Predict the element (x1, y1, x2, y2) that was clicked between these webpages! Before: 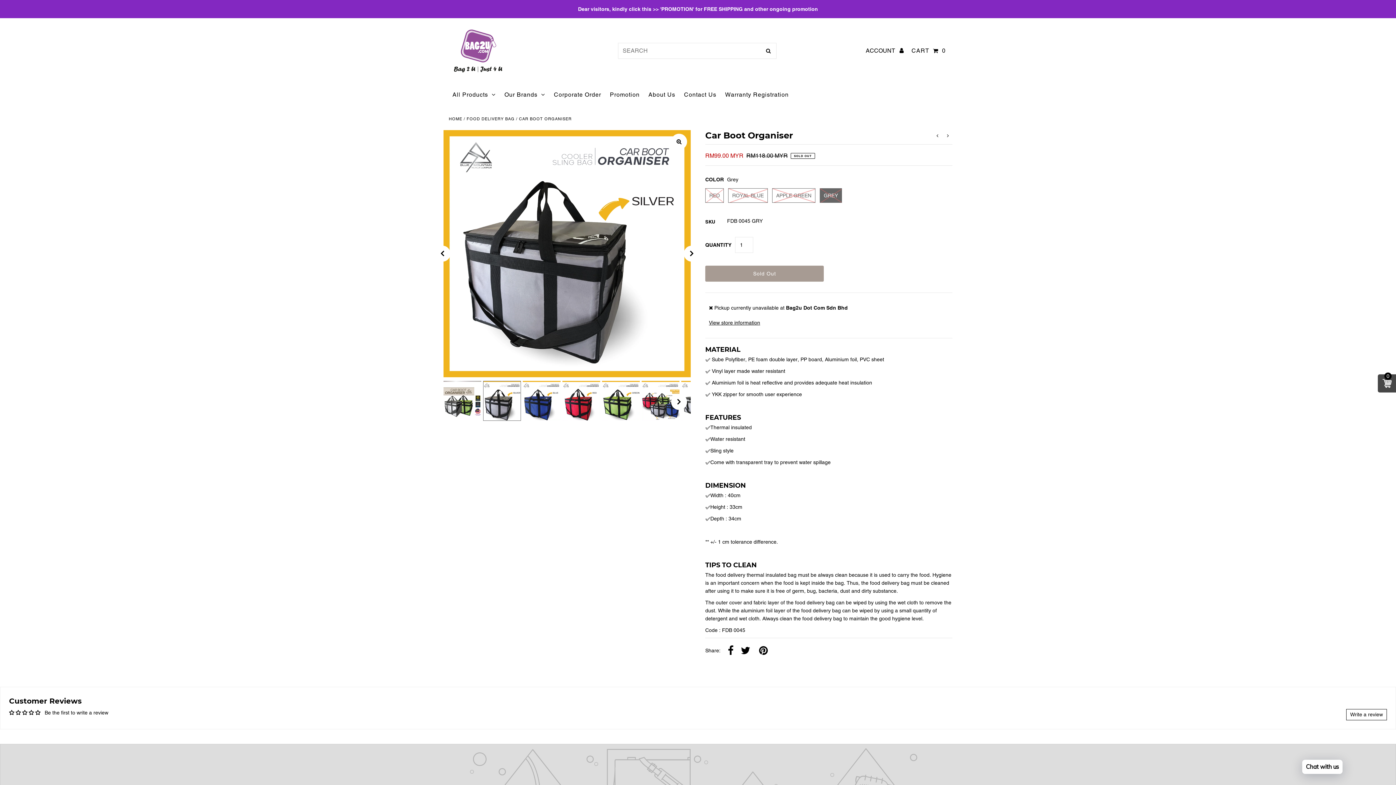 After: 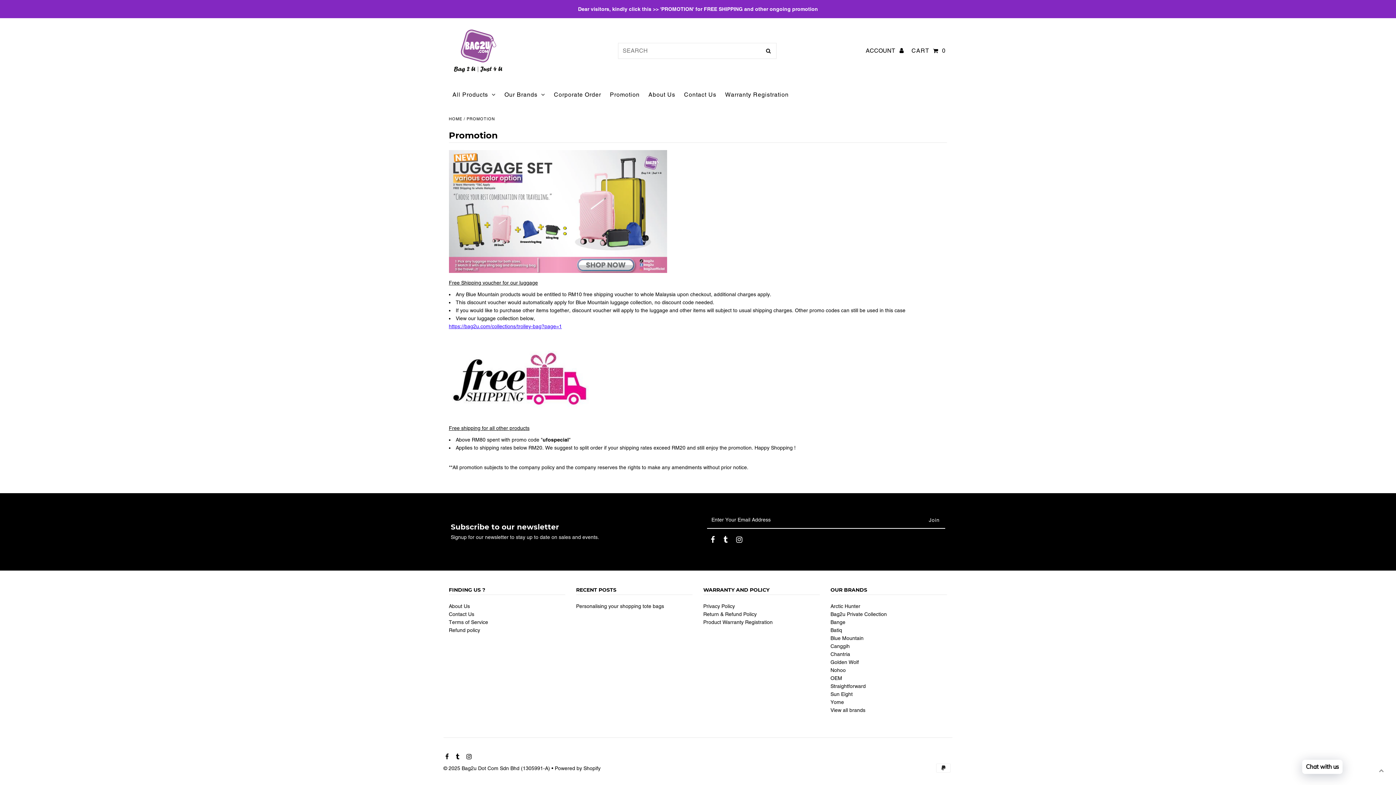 Action: label: PROMOTION bbox: (661, 6, 693, 12)